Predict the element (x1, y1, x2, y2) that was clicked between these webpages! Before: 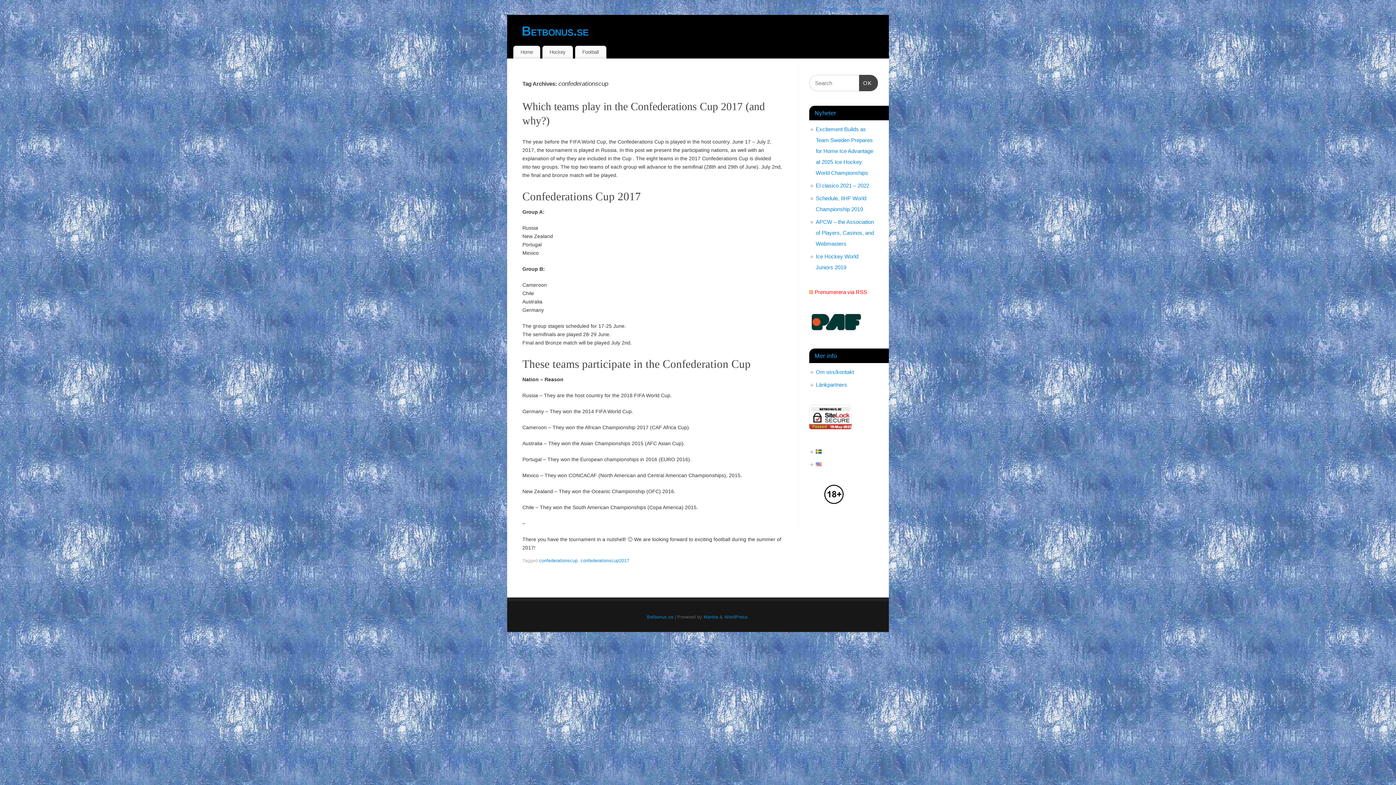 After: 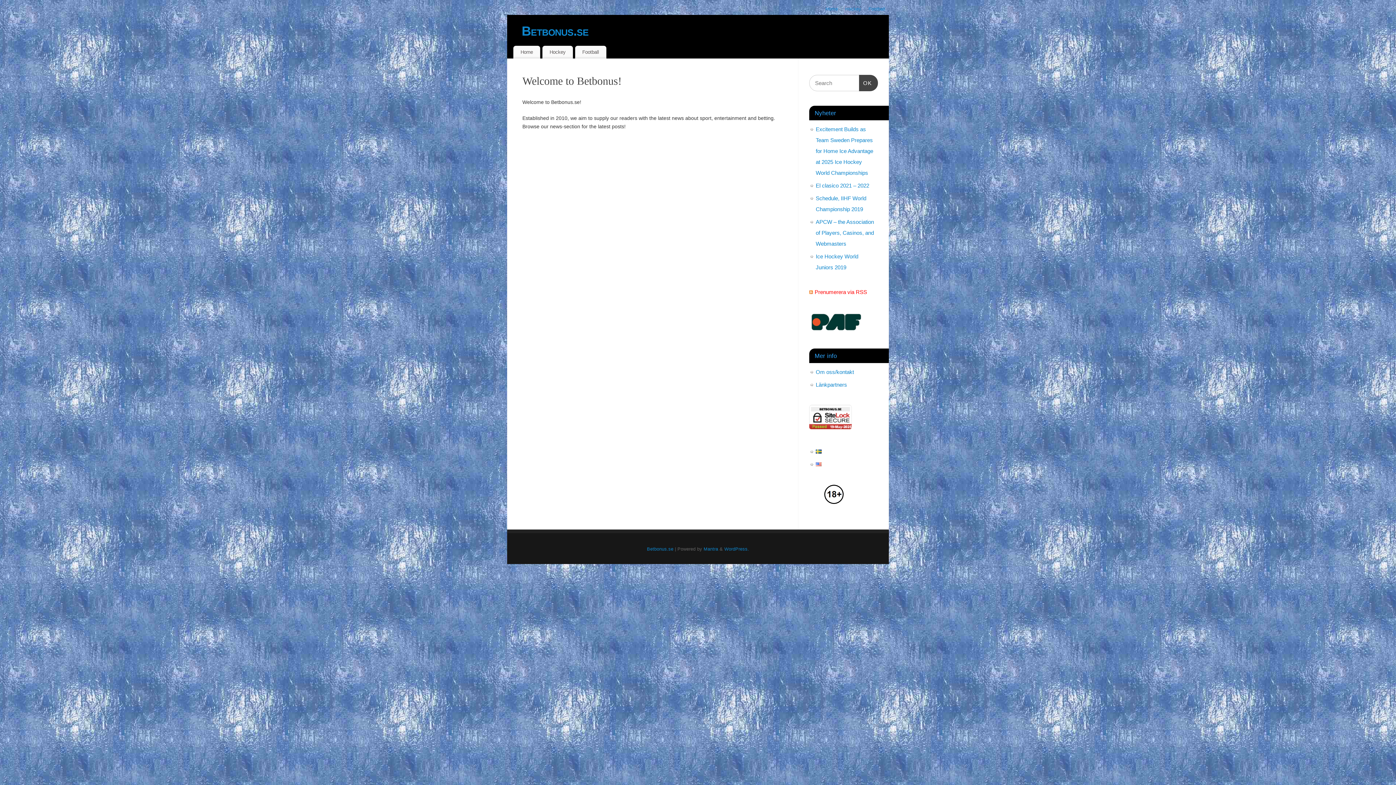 Action: label: Betbonus.se bbox: (521, 22, 889, 40)